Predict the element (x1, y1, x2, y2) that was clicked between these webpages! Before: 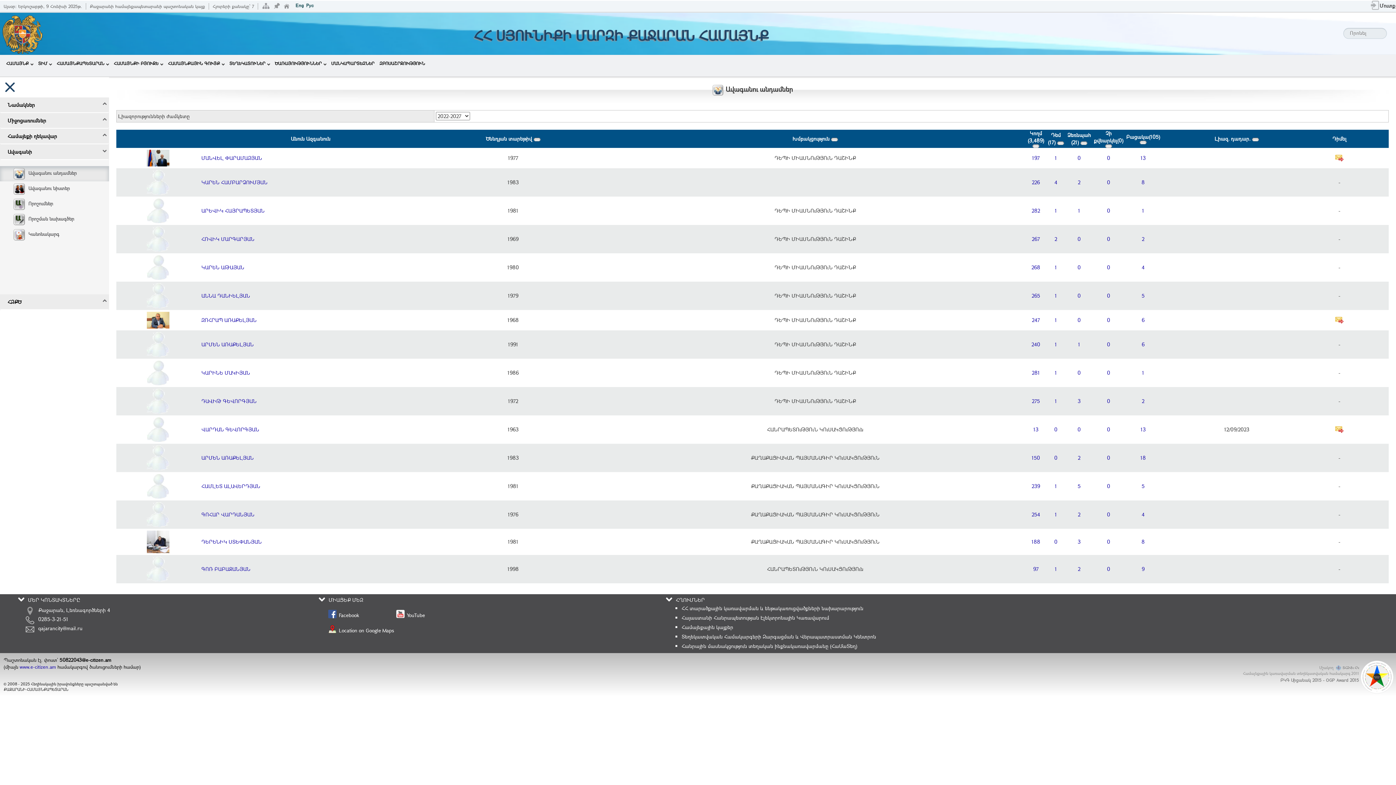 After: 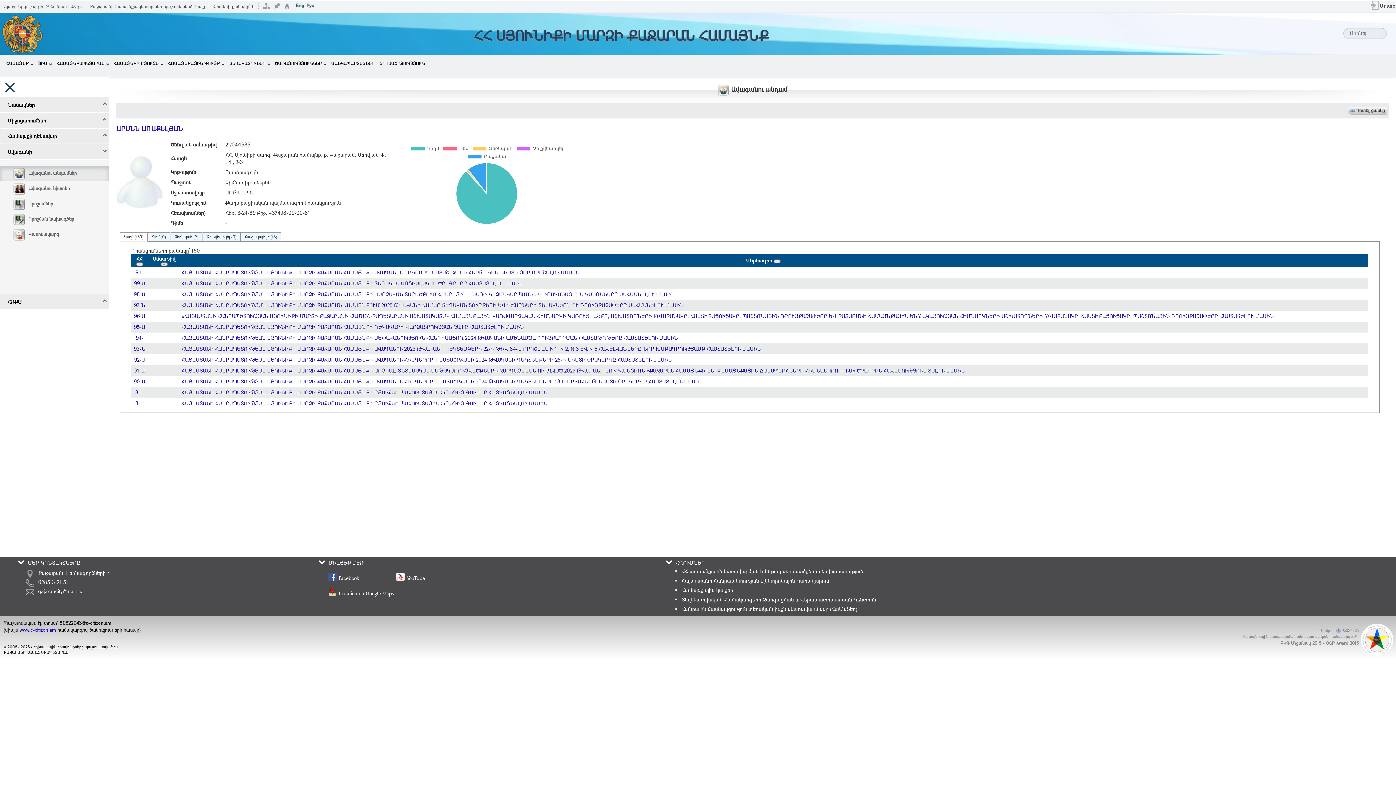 Action: bbox: (201, 454, 253, 461) label: ԱՐՄԵՆ ԱՌԱՔԵԼՅԱՆ